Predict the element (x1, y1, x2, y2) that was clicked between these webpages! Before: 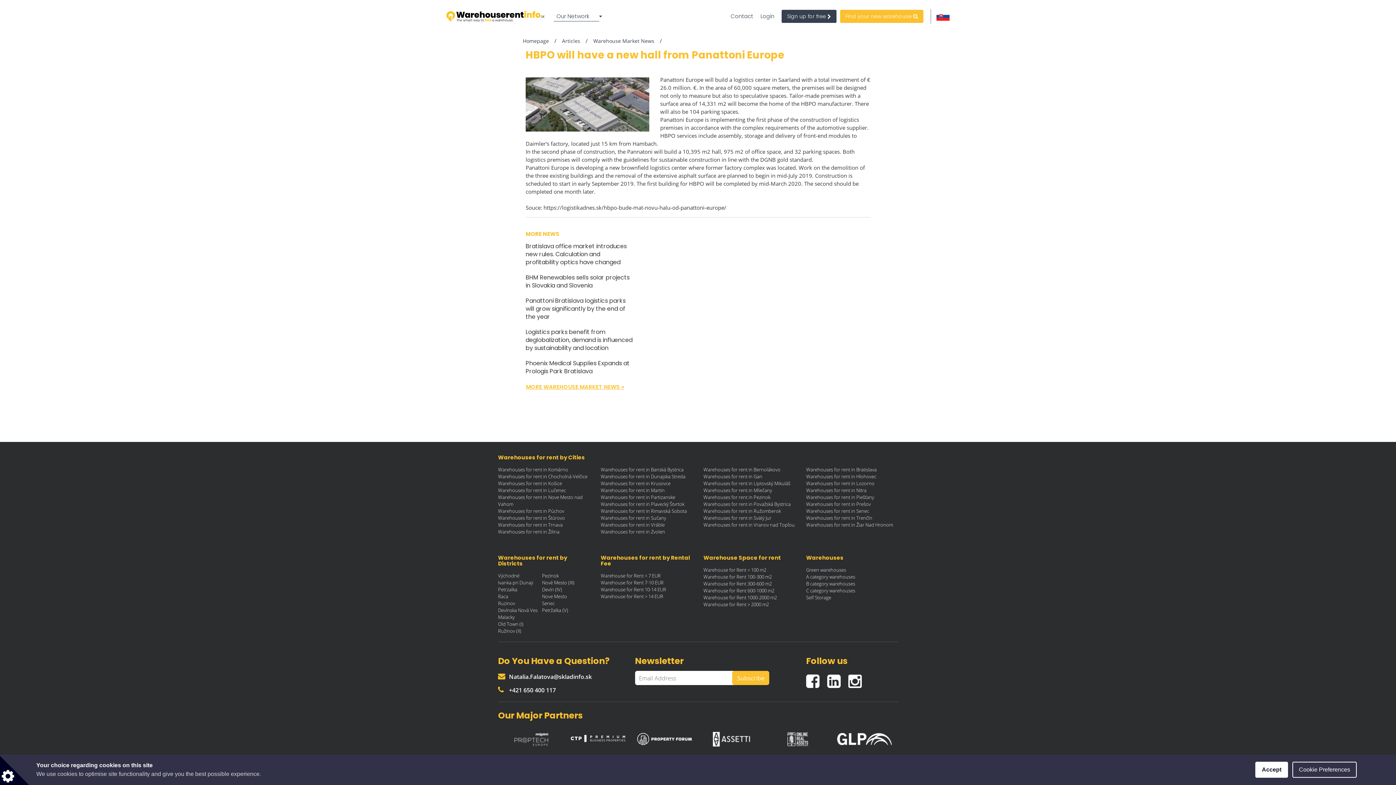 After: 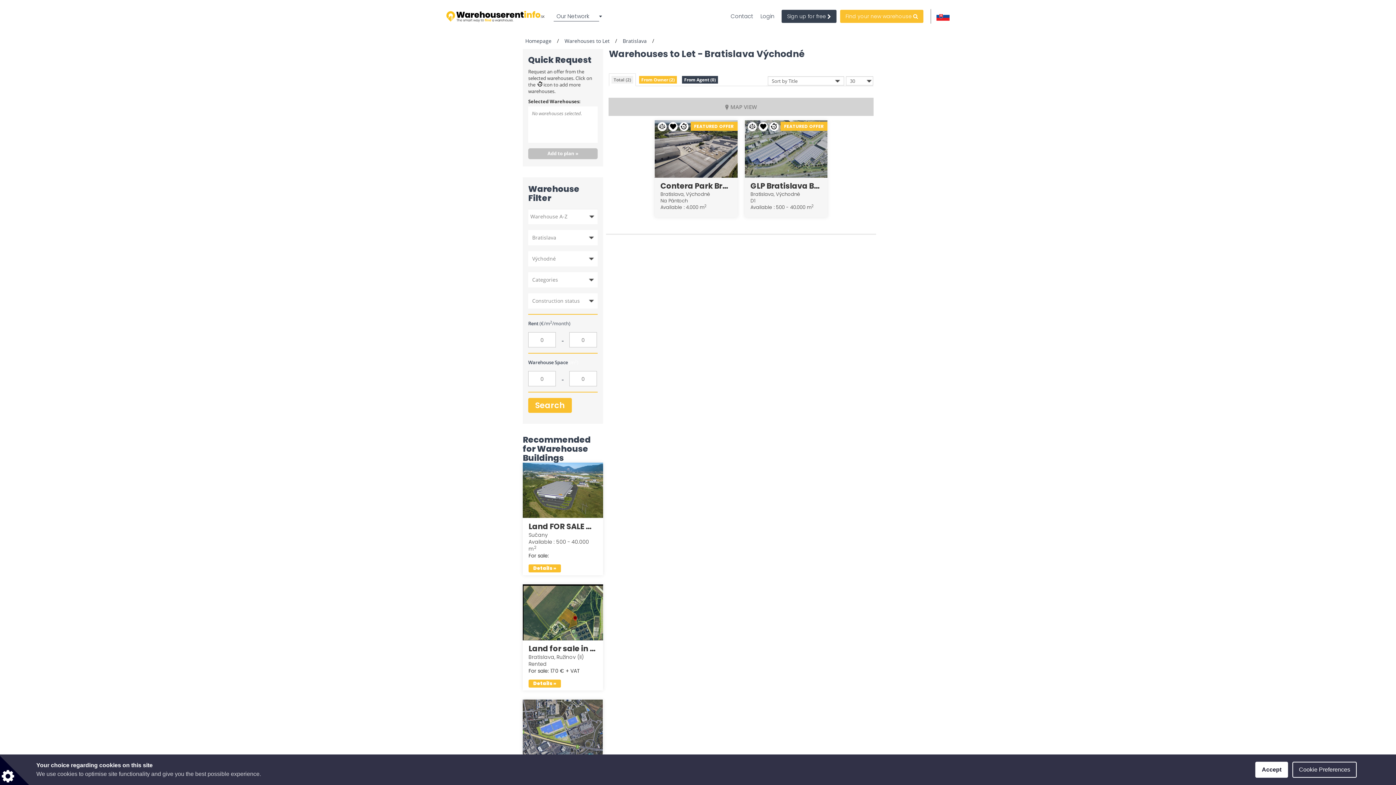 Action: label: Východné bbox: (498, 572, 519, 579)